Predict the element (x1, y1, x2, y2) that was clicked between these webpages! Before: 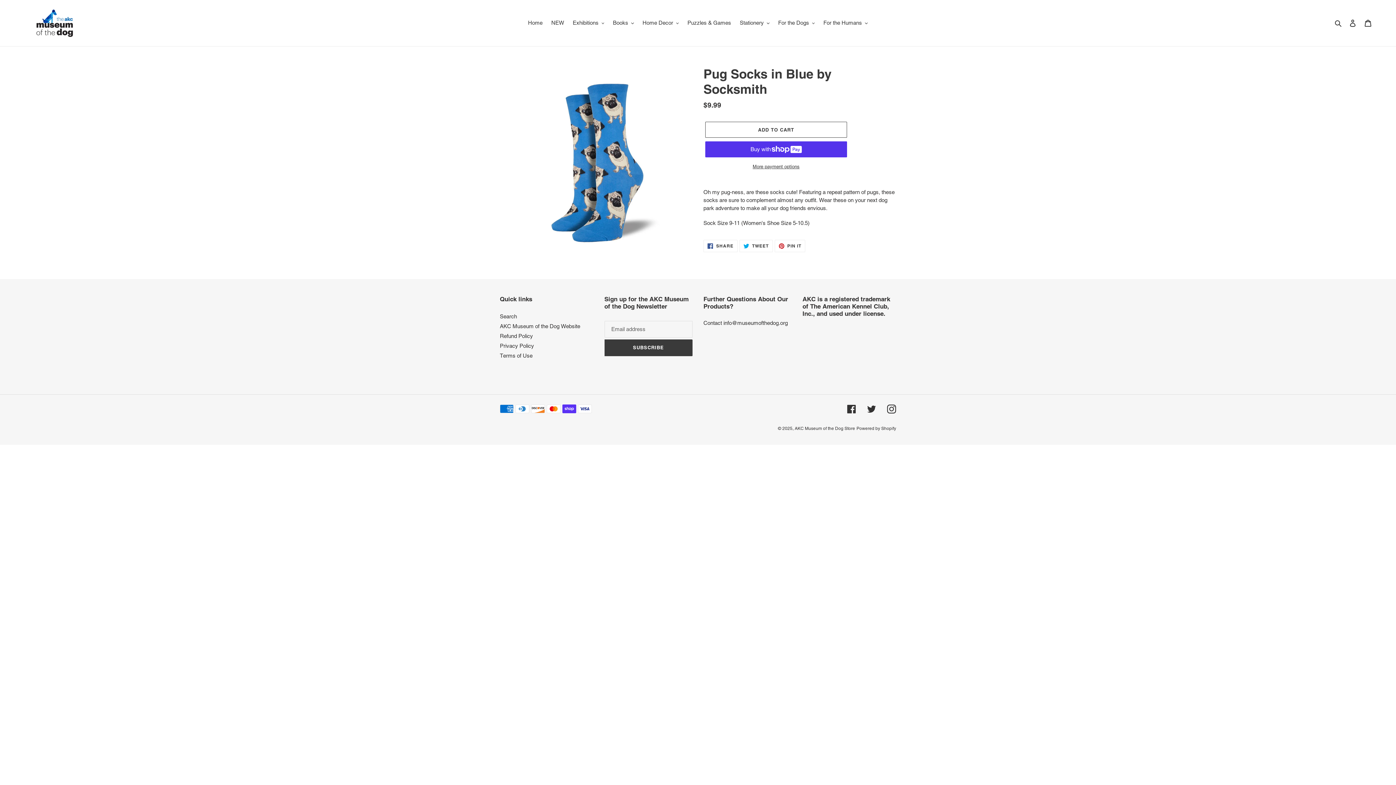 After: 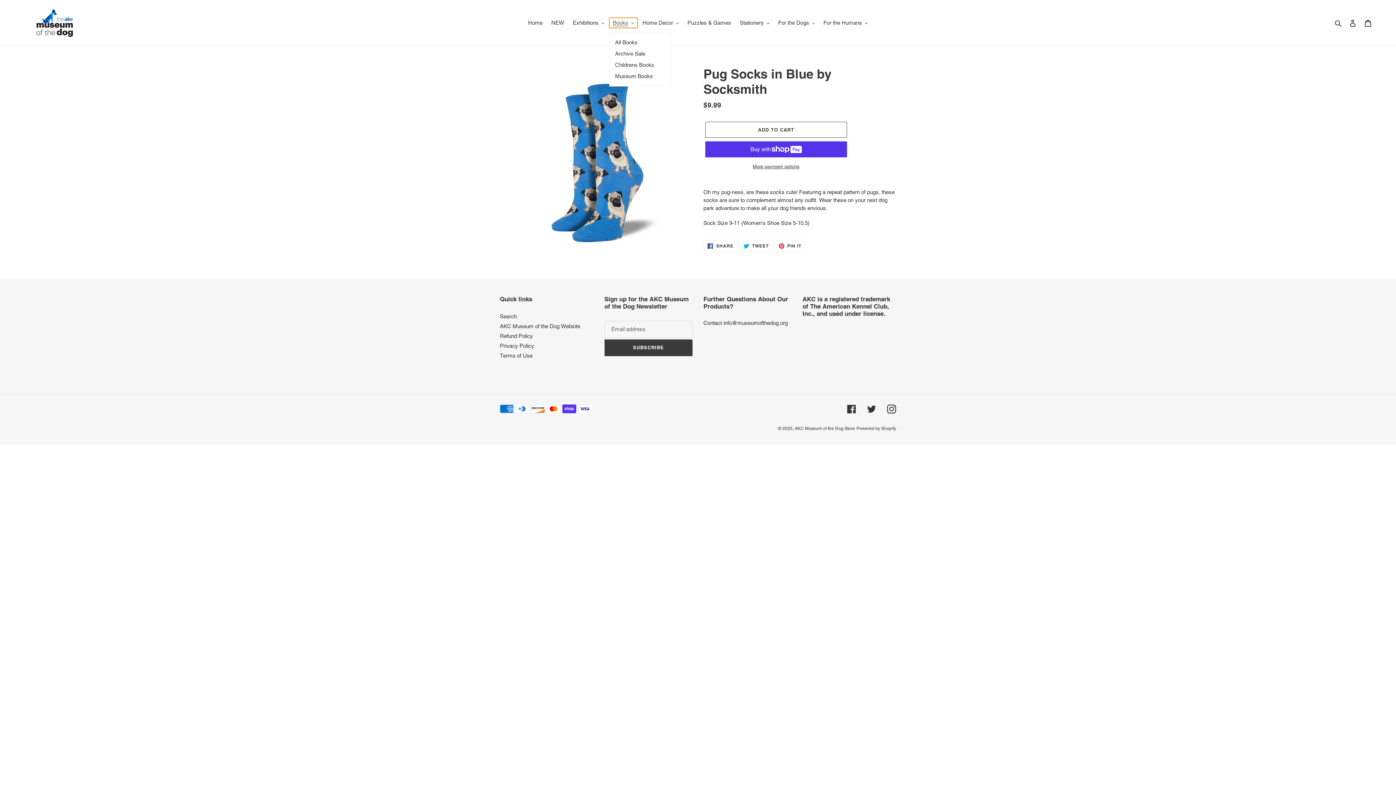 Action: label: Books bbox: (609, 17, 637, 28)